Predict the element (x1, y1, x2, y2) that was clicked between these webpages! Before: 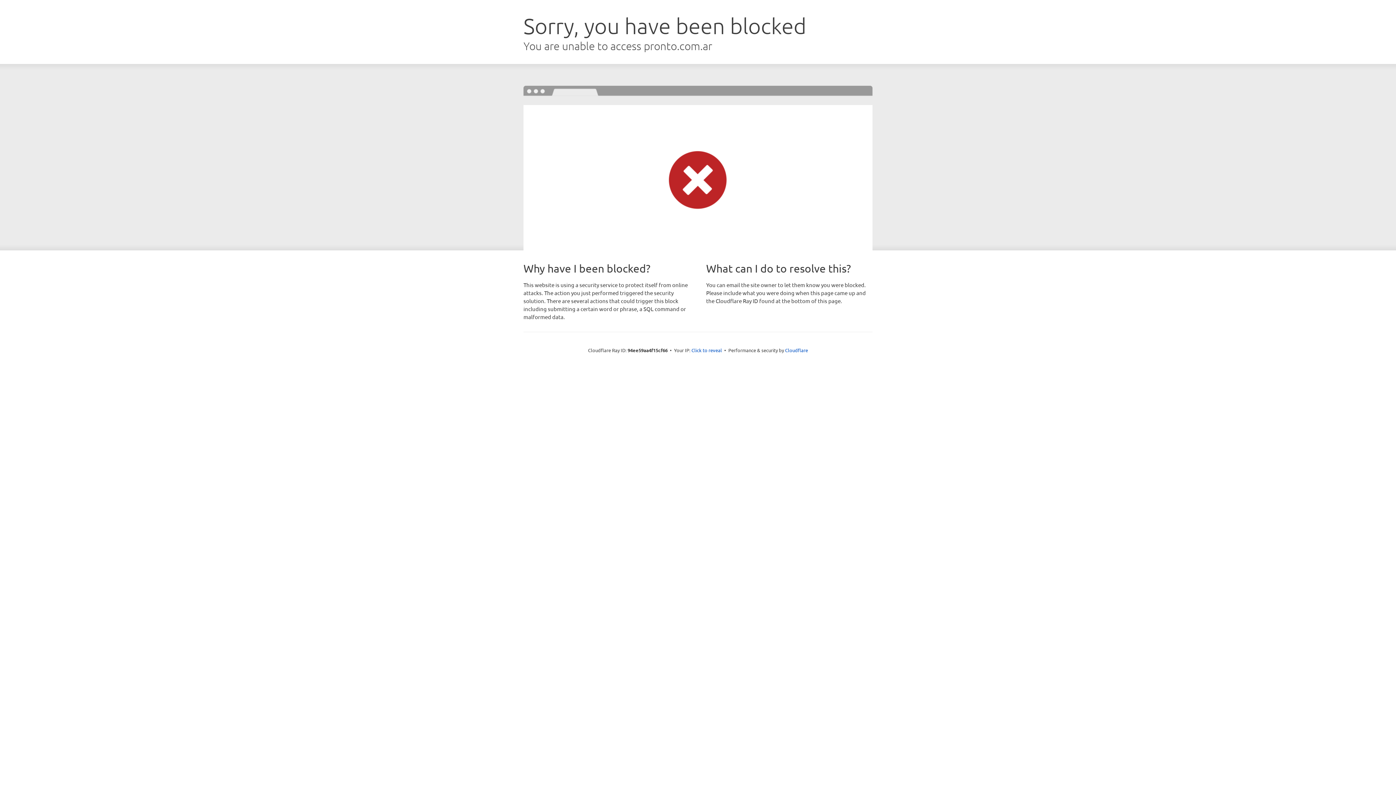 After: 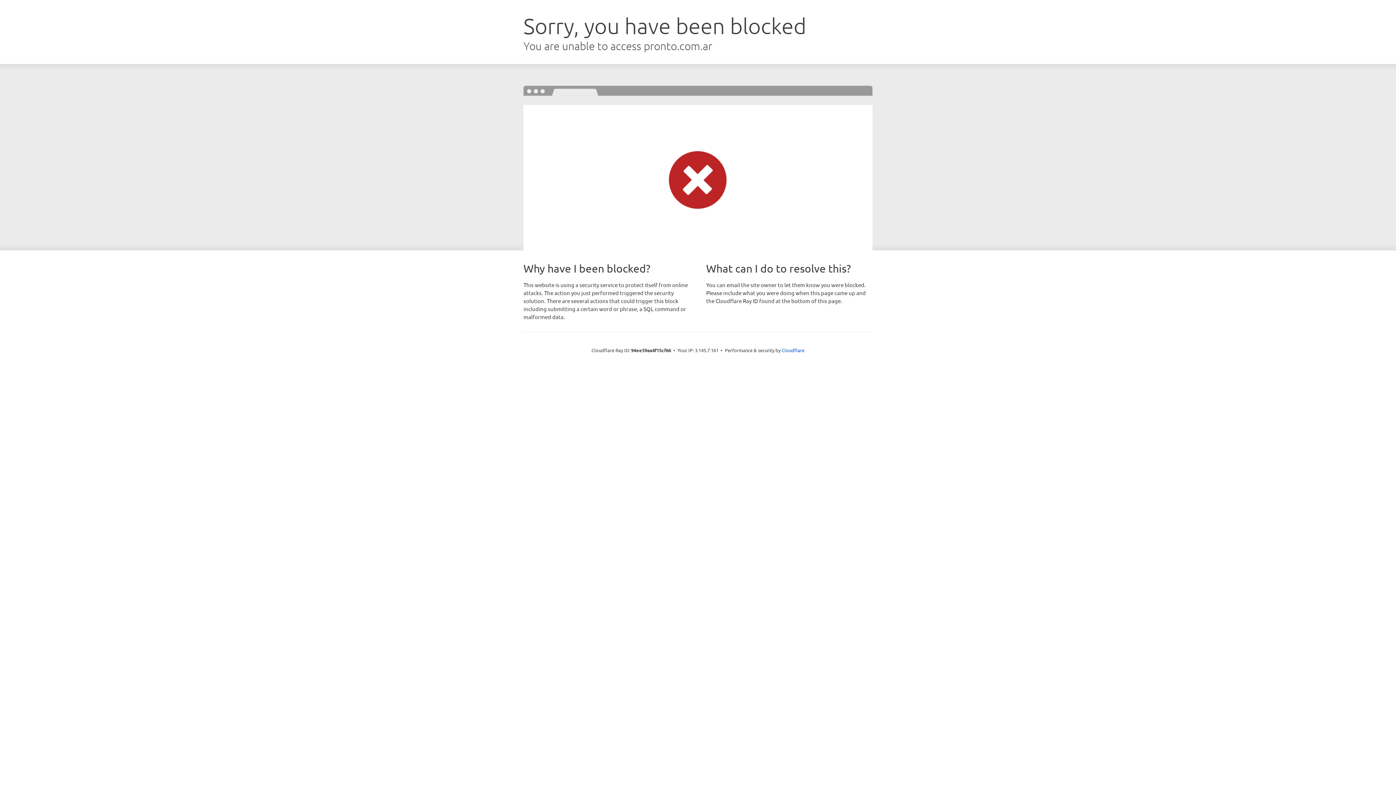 Action: bbox: (691, 346, 722, 353) label: Click to reveal